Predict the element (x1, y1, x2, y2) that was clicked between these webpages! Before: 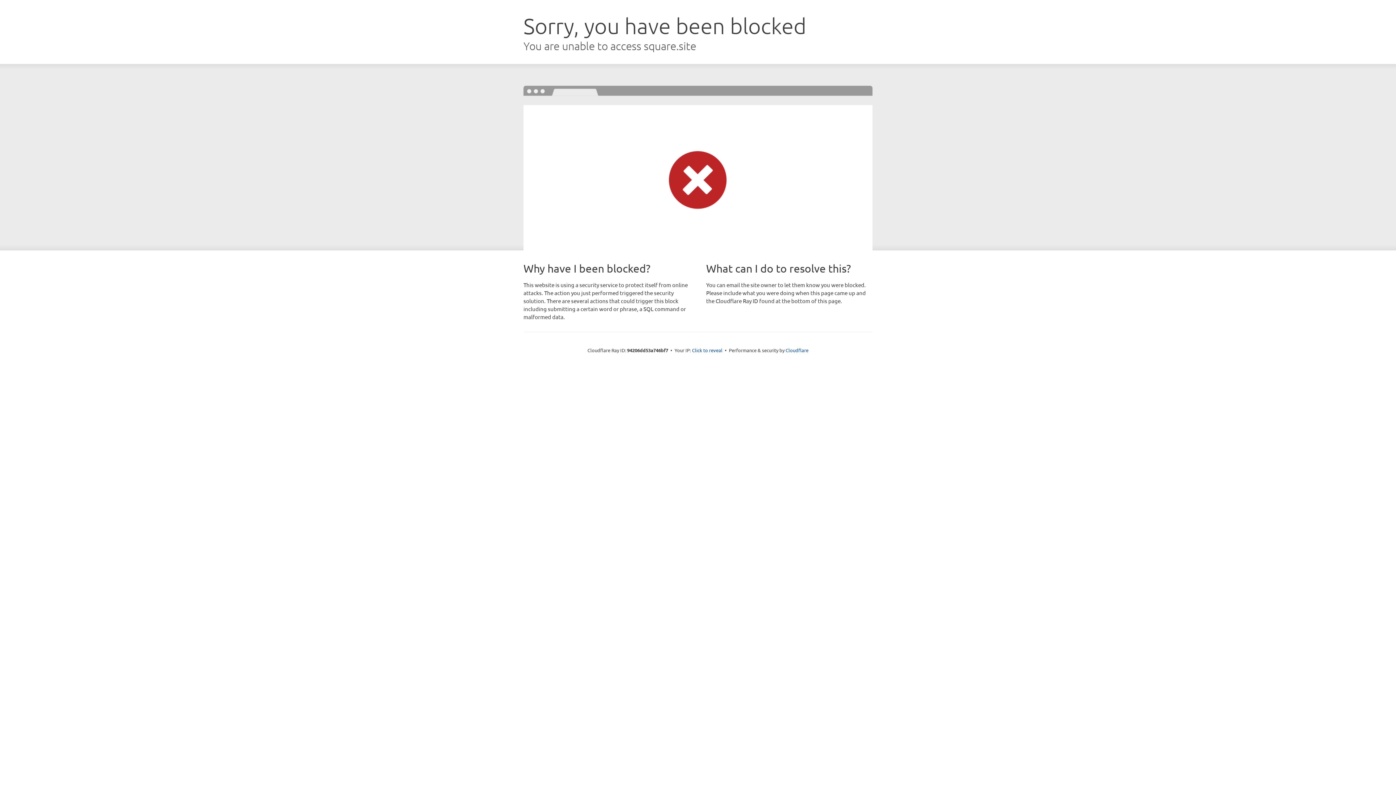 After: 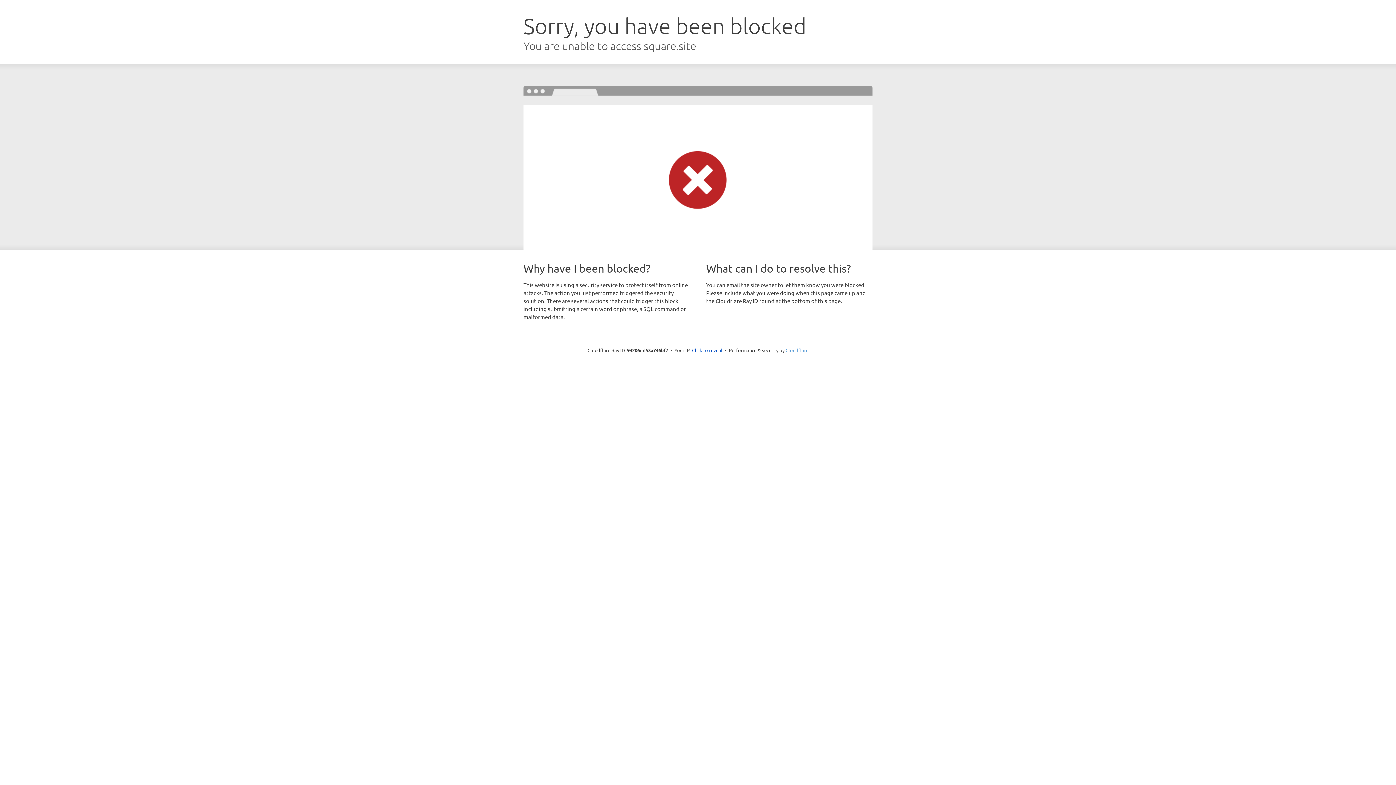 Action: label: Cloudflare bbox: (785, 347, 808, 353)